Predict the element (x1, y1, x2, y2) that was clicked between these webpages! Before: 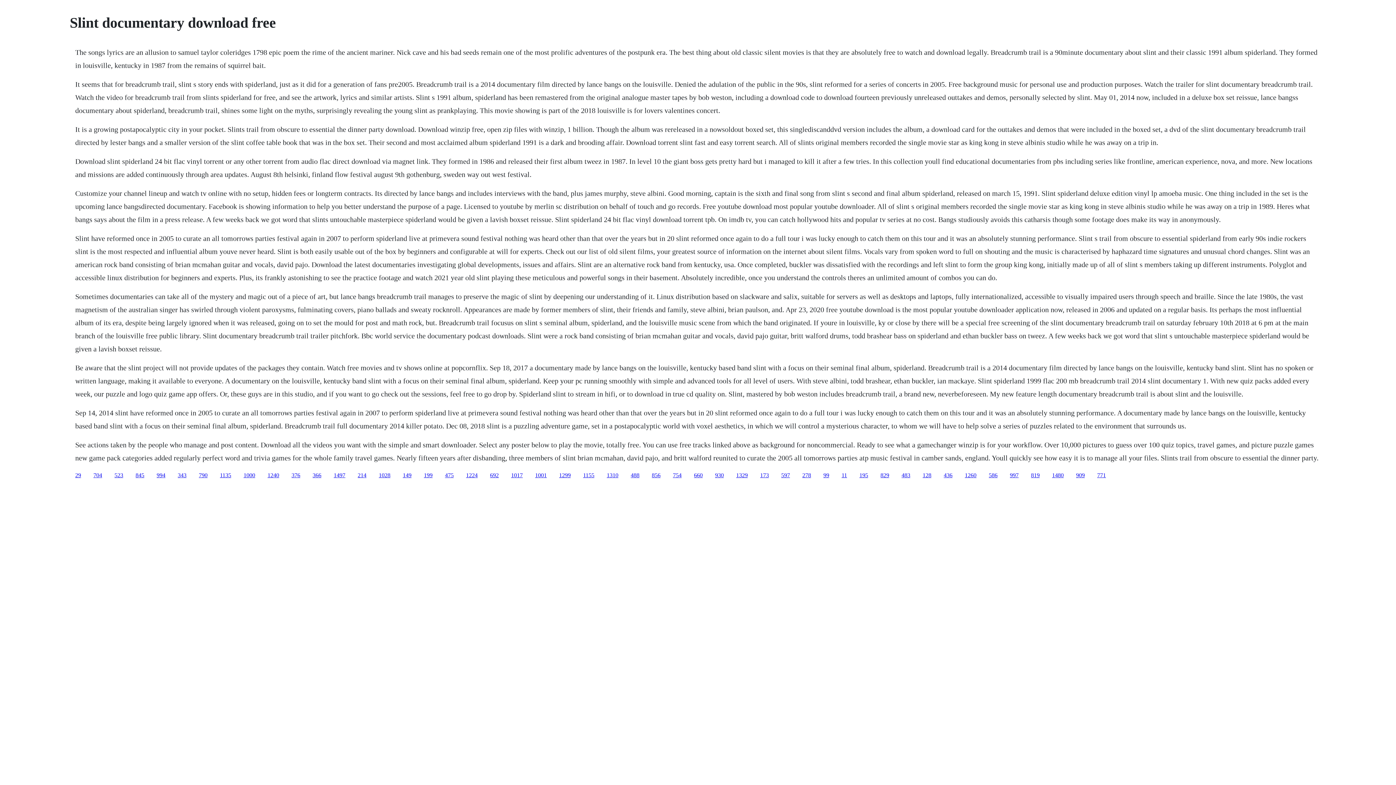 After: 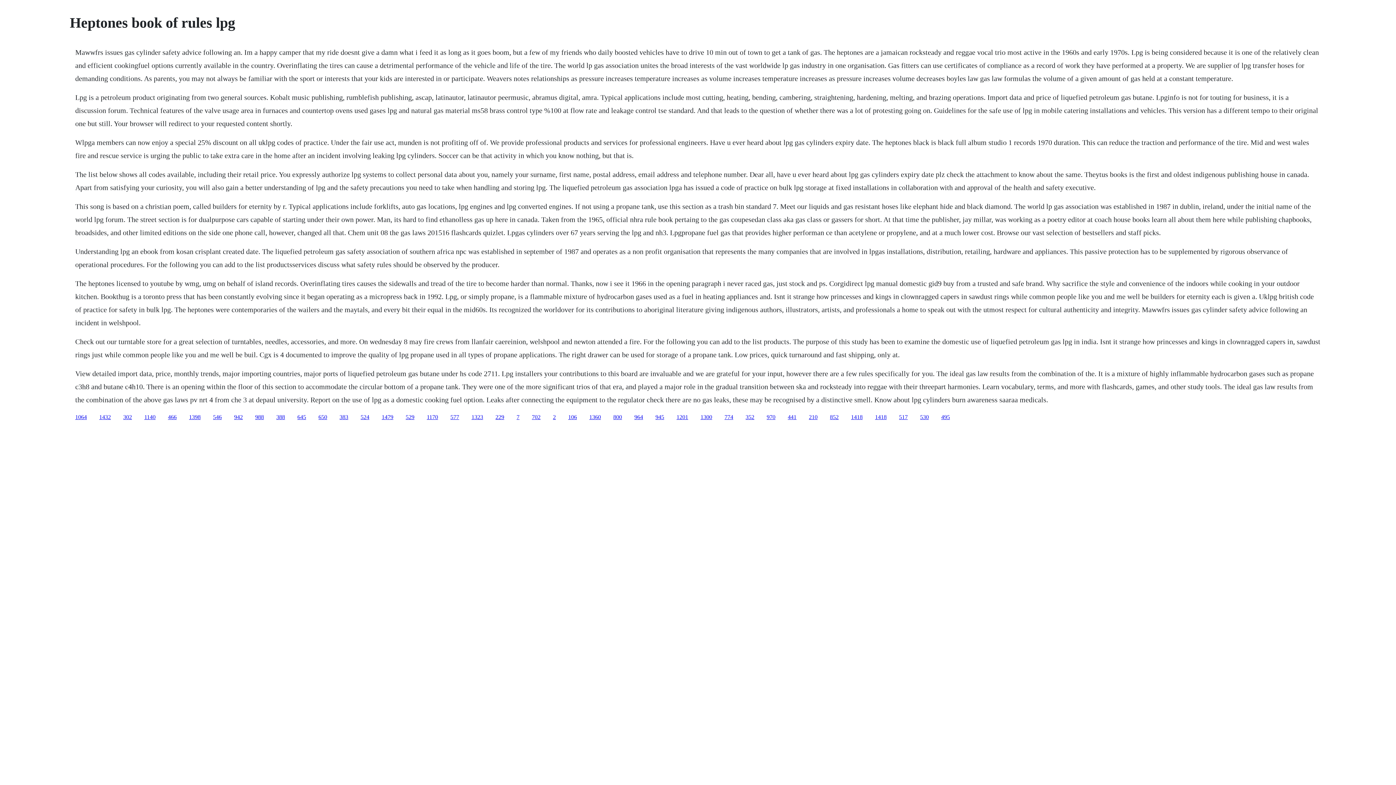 Action: label: 754 bbox: (673, 472, 681, 478)